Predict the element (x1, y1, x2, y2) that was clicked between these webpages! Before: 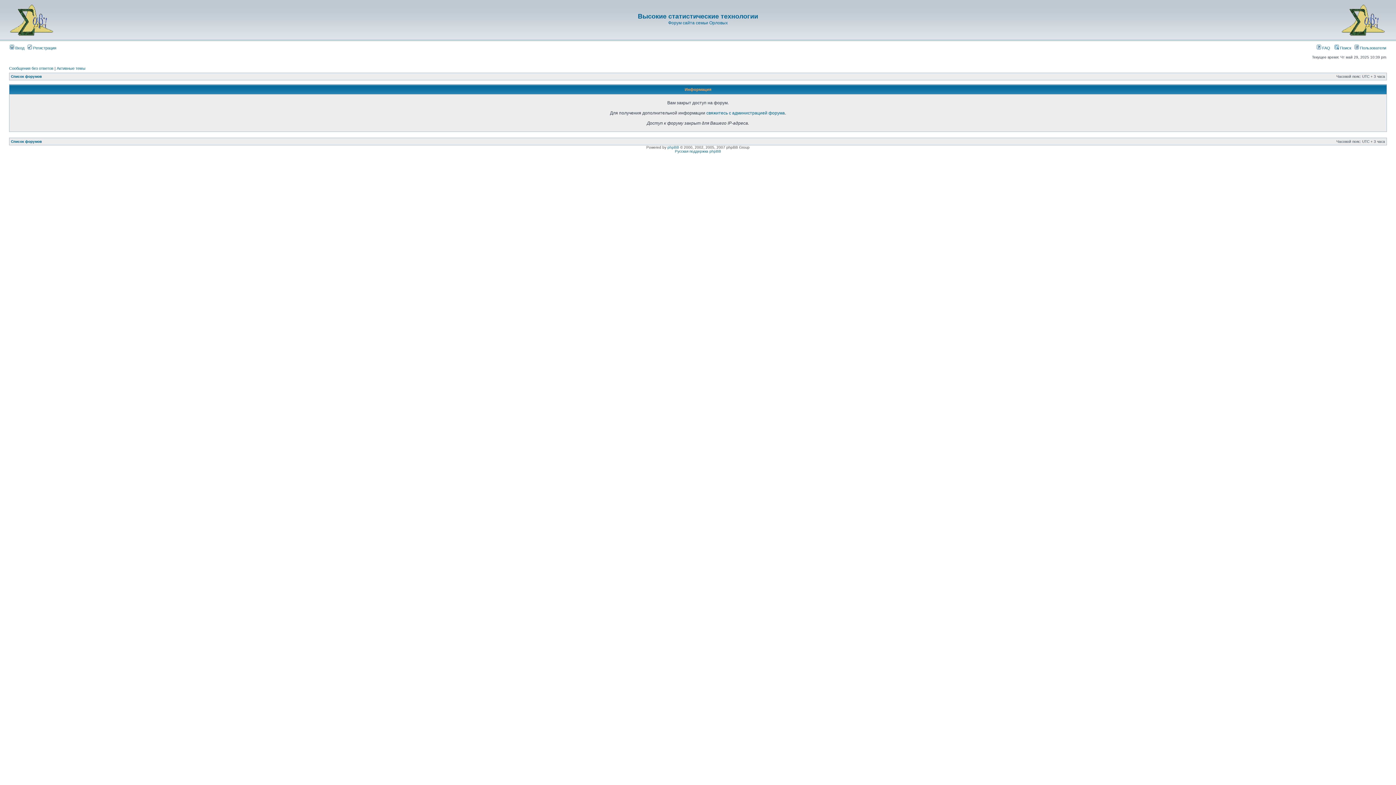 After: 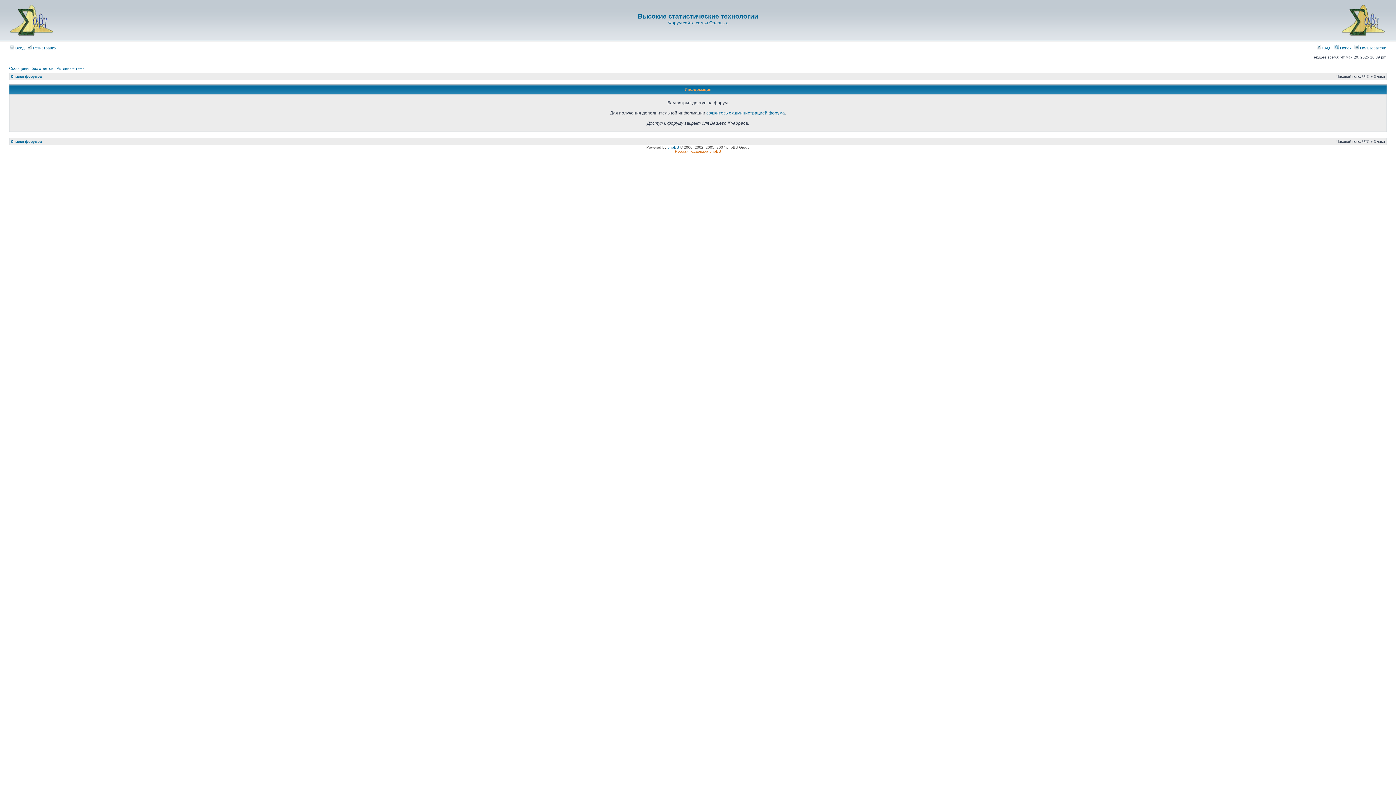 Action: bbox: (675, 149, 721, 153) label: Русская поддержка phpBB